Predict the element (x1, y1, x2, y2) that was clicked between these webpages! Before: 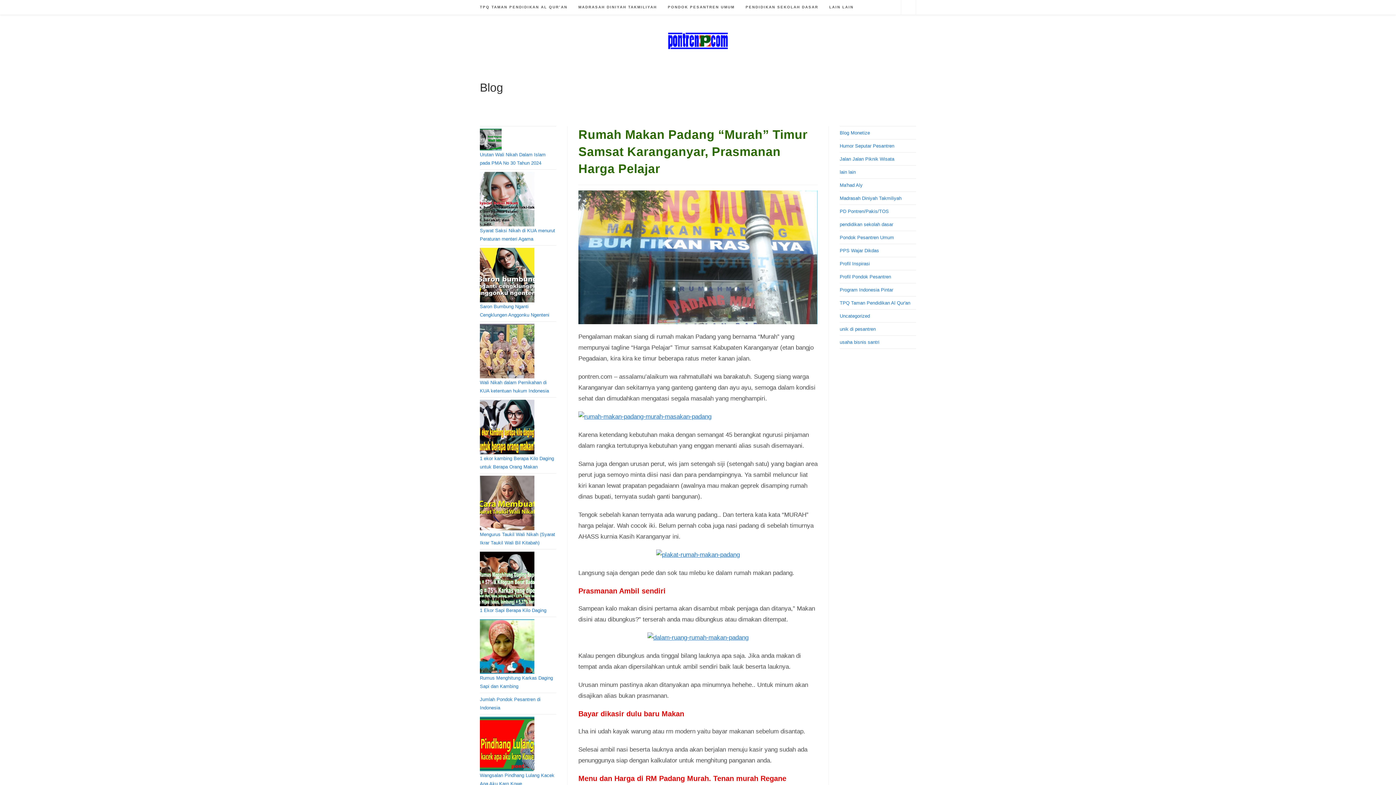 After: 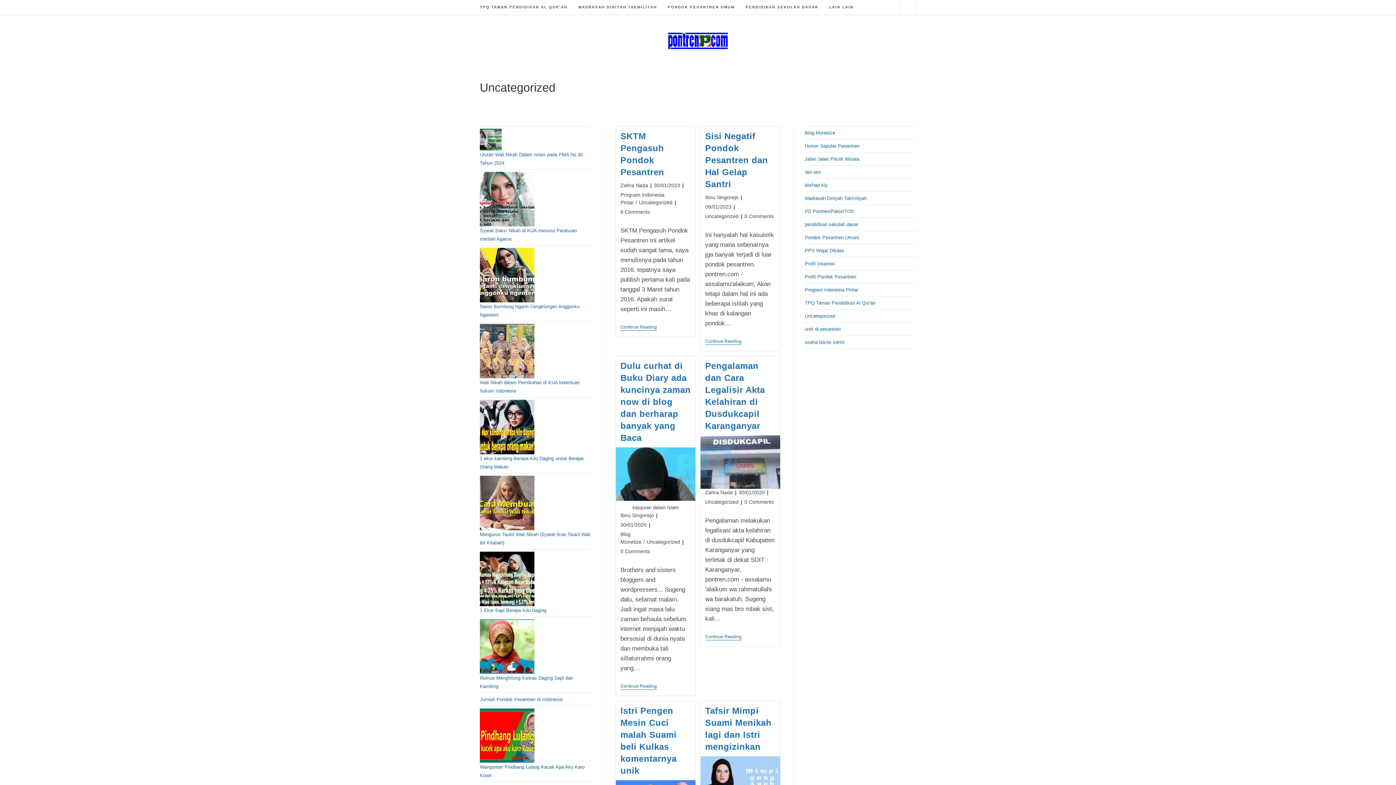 Action: bbox: (840, 313, 870, 318) label: Uncategorized